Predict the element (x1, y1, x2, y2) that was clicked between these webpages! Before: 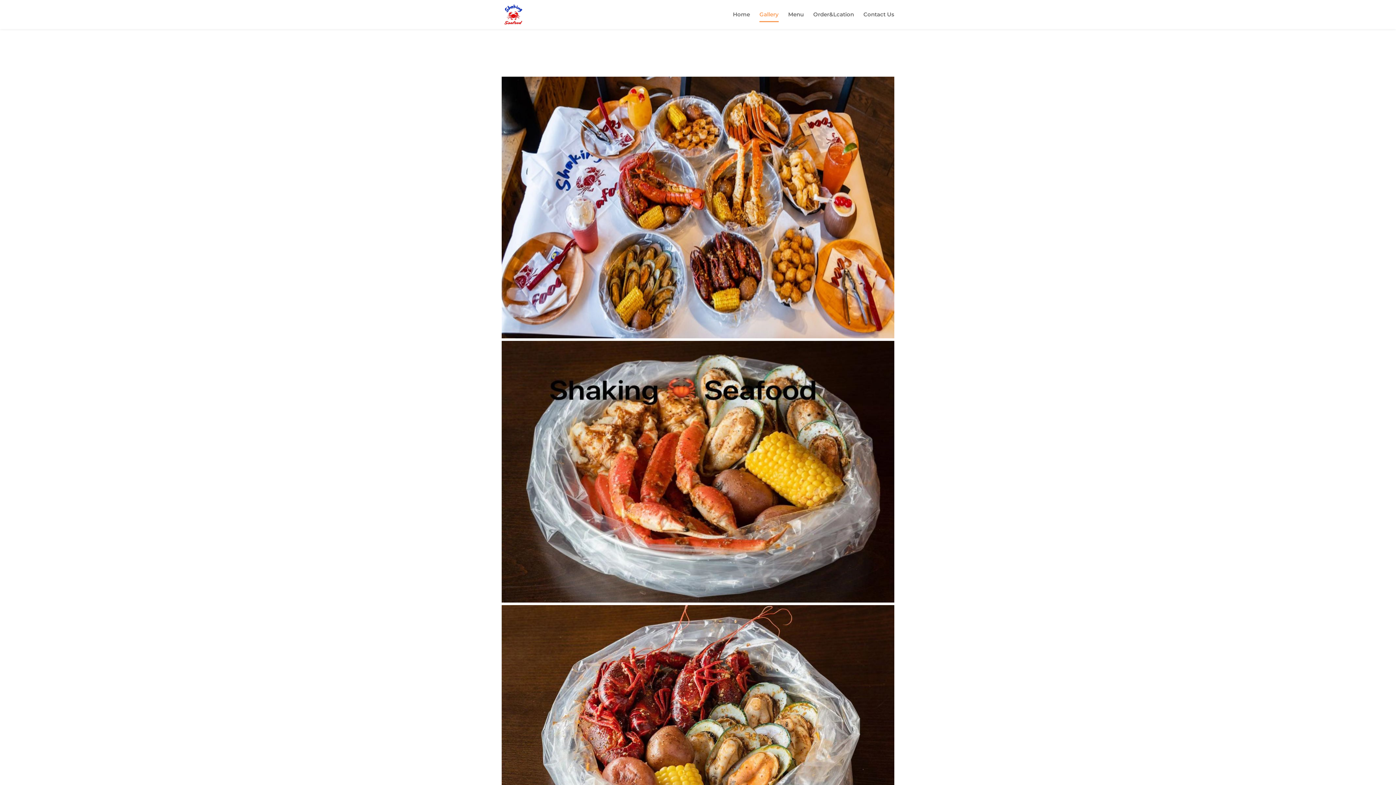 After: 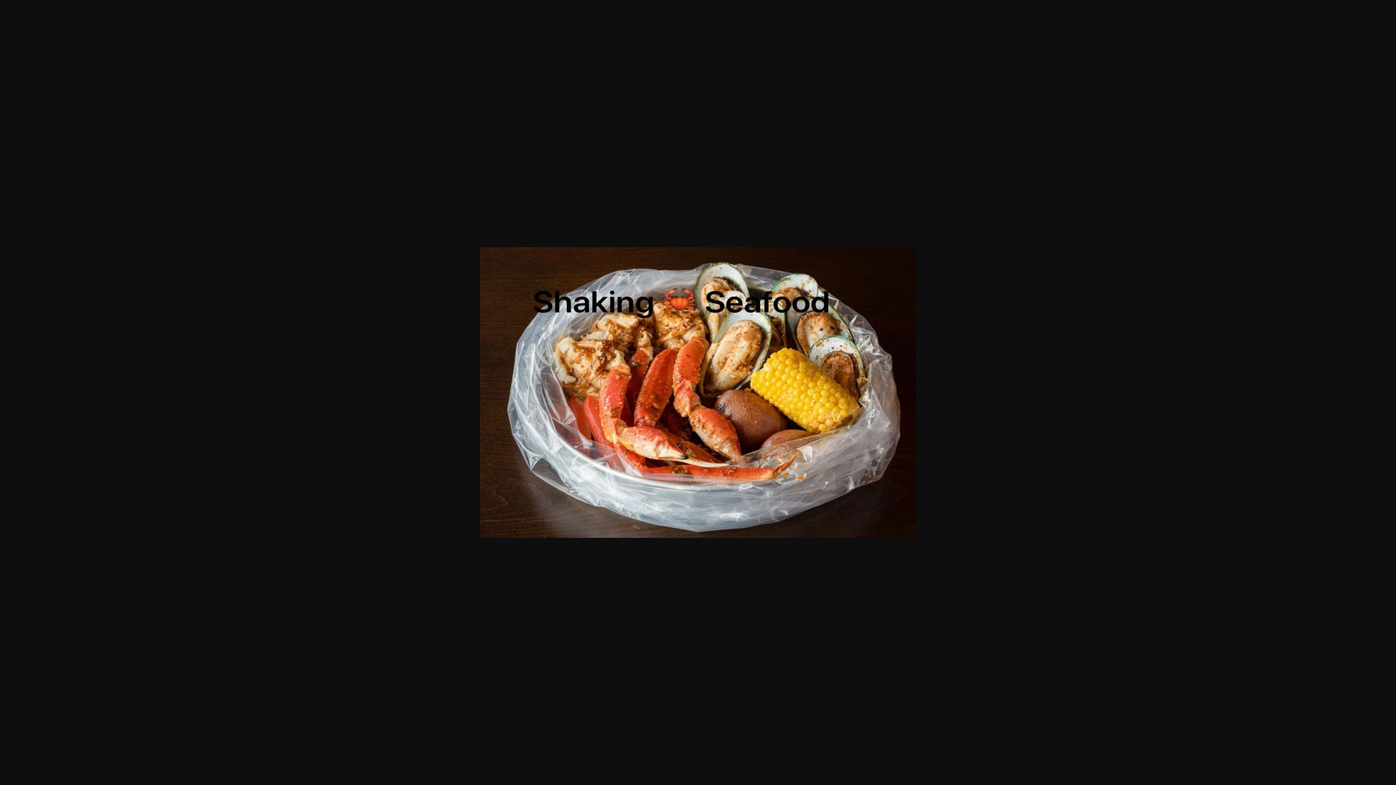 Action: bbox: (501, 597, 894, 604)